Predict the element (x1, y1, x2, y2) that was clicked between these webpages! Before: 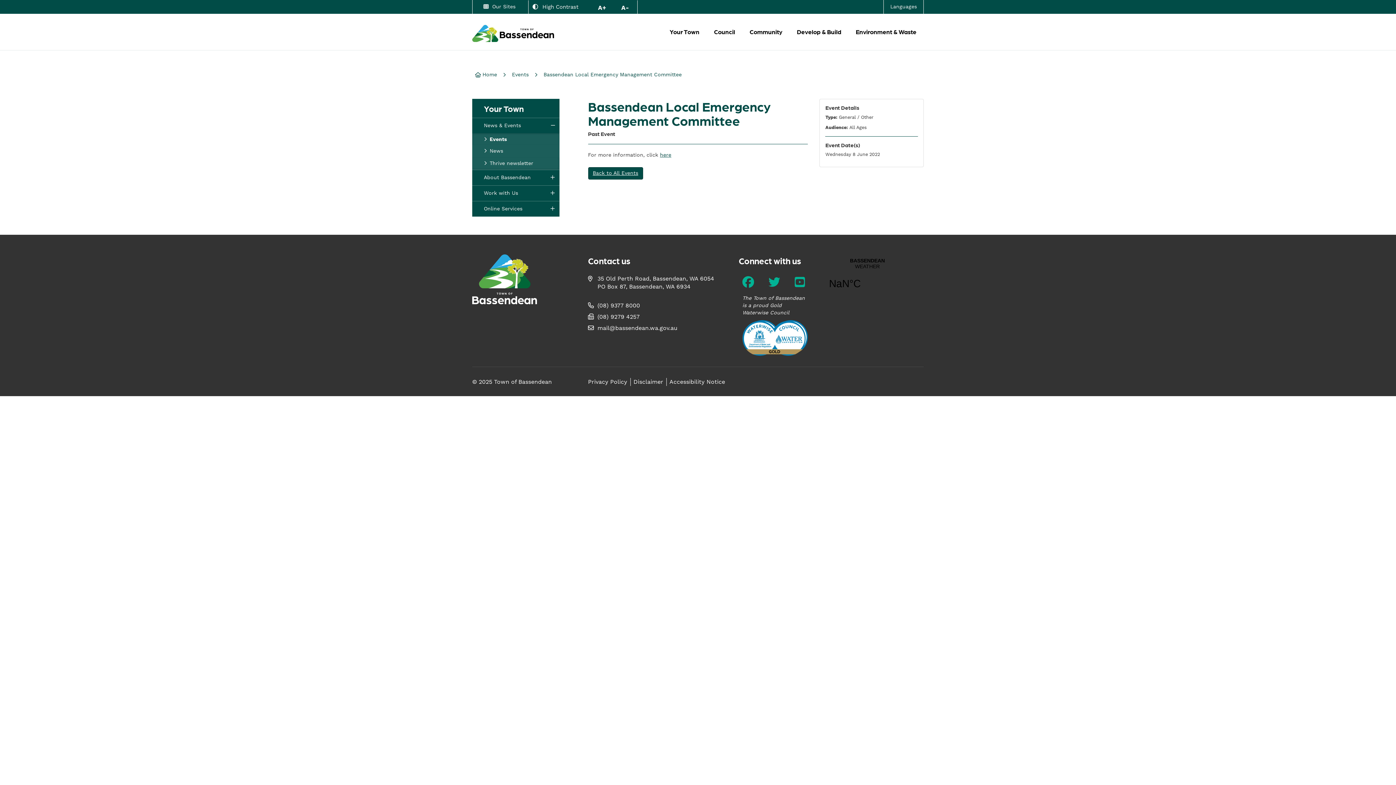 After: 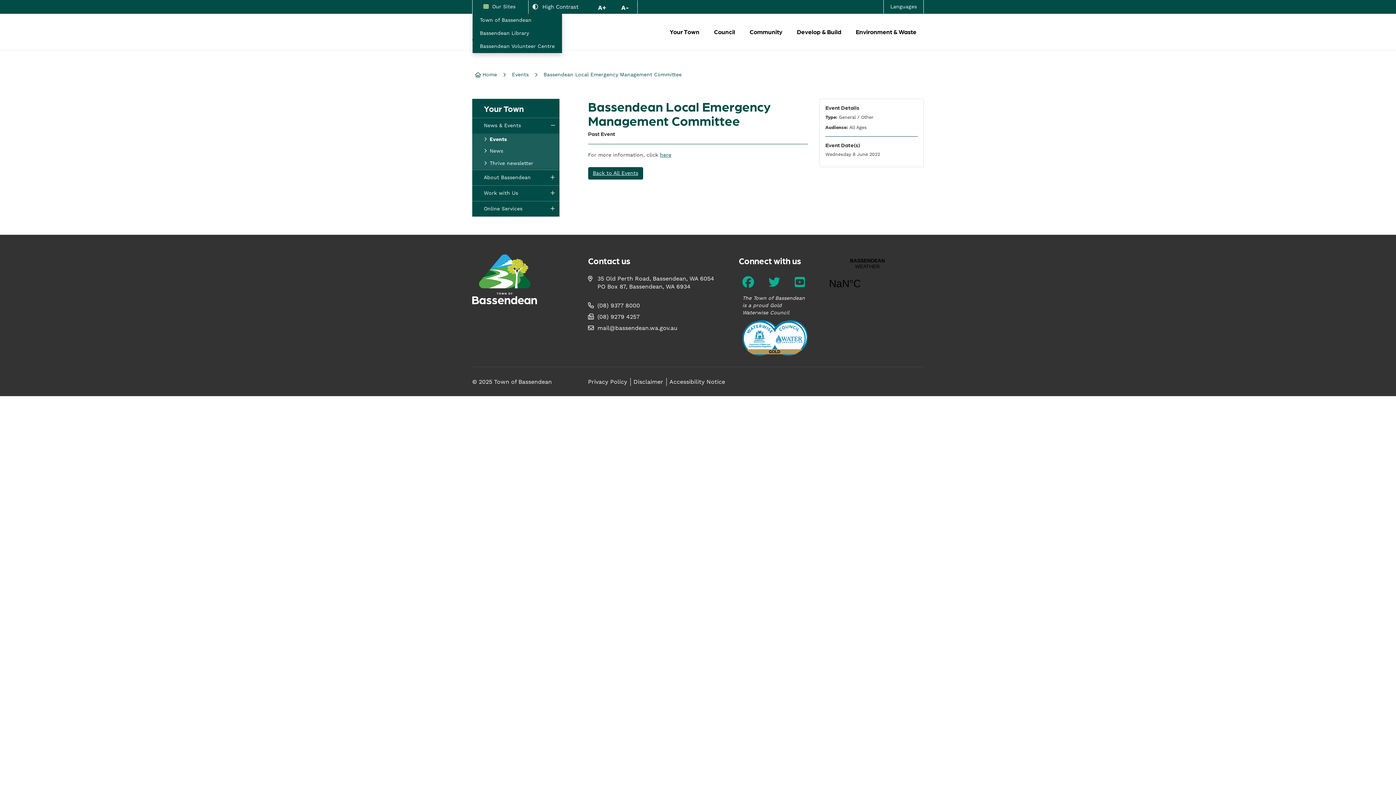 Action: bbox: (472, 0, 526, 13) label: Our Sites